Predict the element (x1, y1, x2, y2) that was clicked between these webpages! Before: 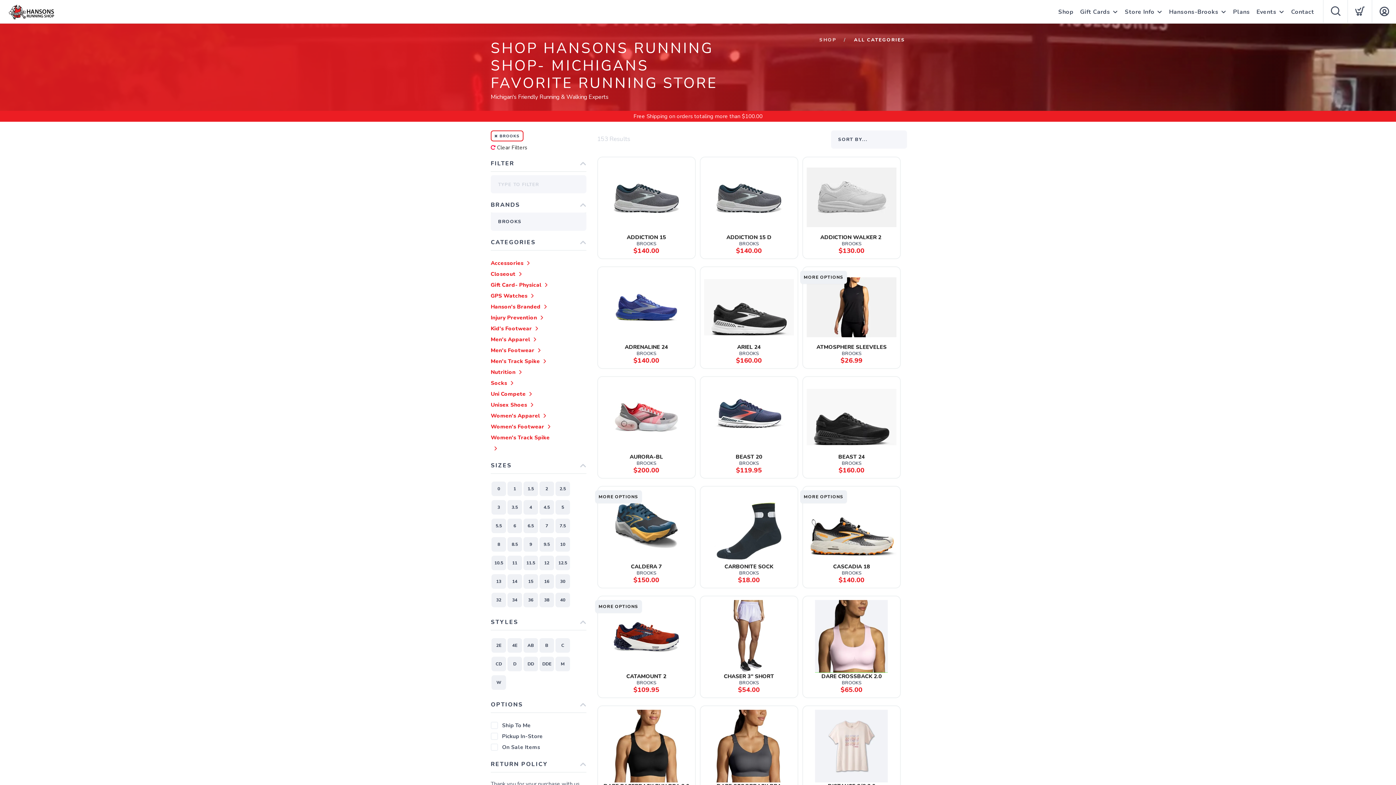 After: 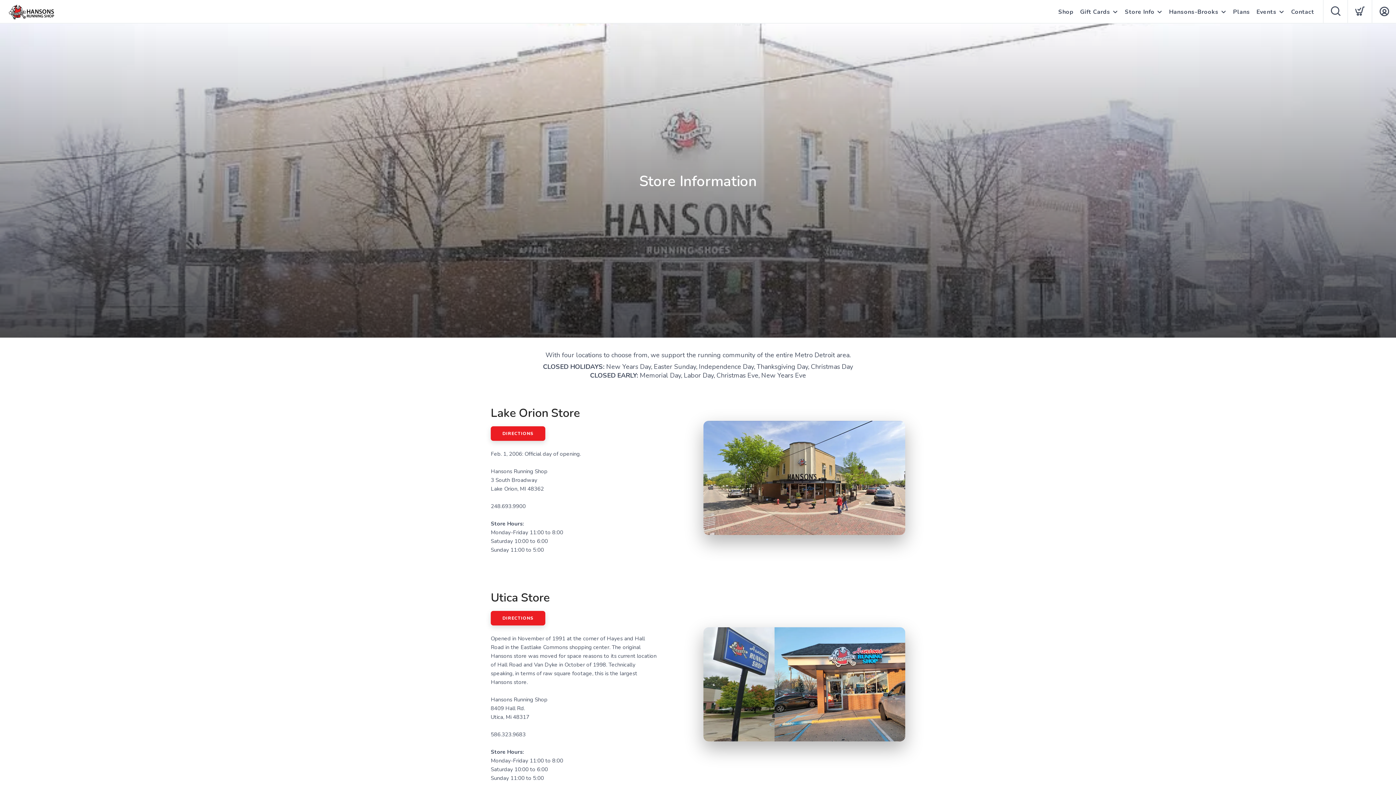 Action: bbox: (1125, 0, 1154, 24) label: Store Info